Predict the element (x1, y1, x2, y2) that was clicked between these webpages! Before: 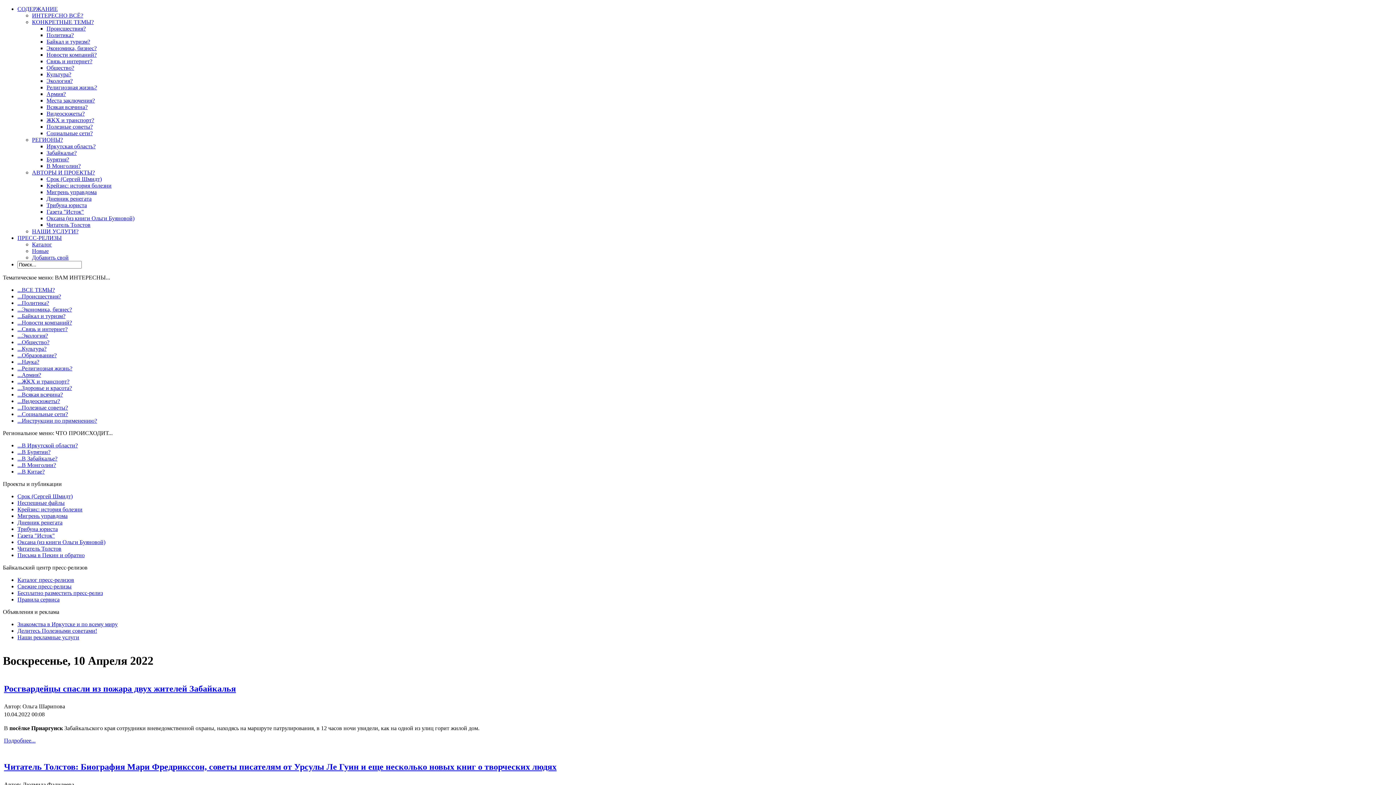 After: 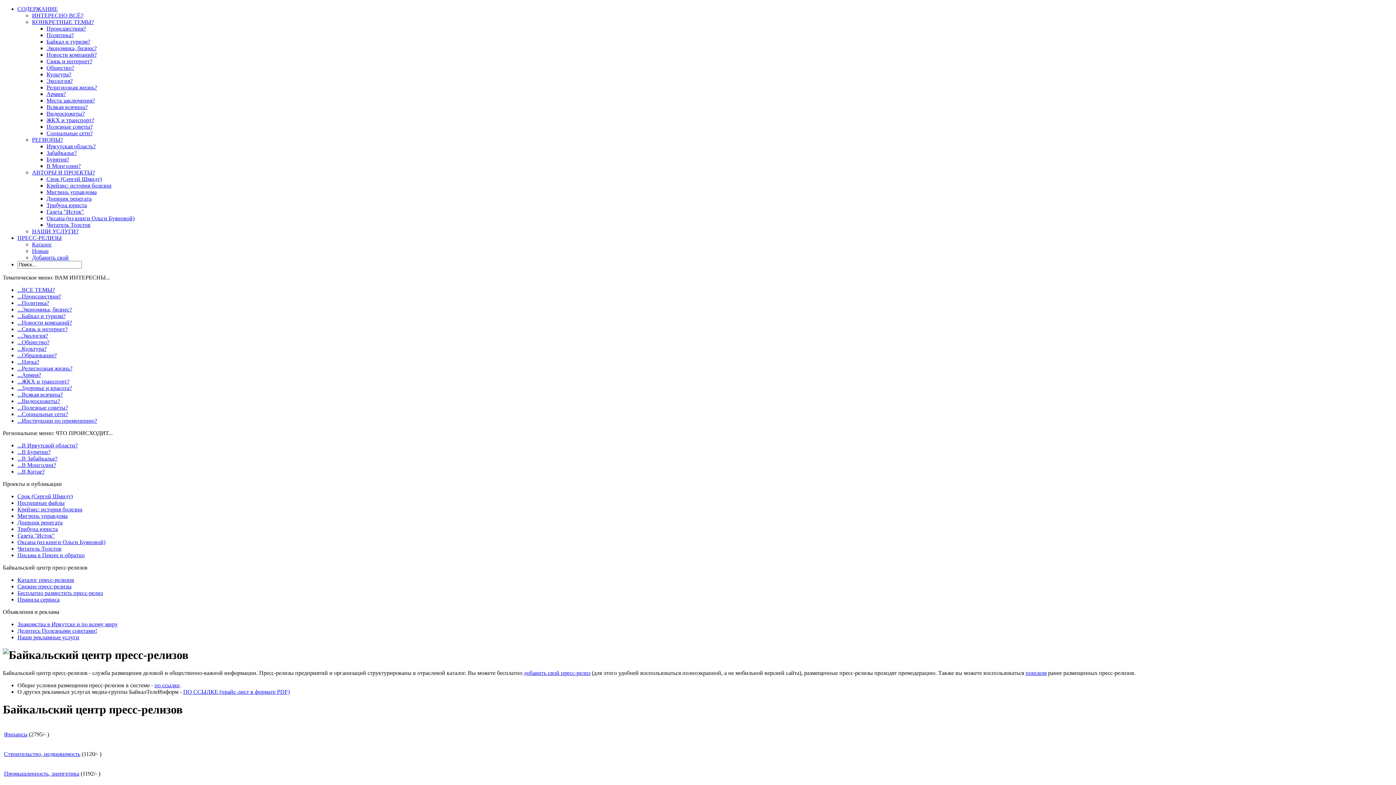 Action: label: Каталог bbox: (32, 241, 52, 247)